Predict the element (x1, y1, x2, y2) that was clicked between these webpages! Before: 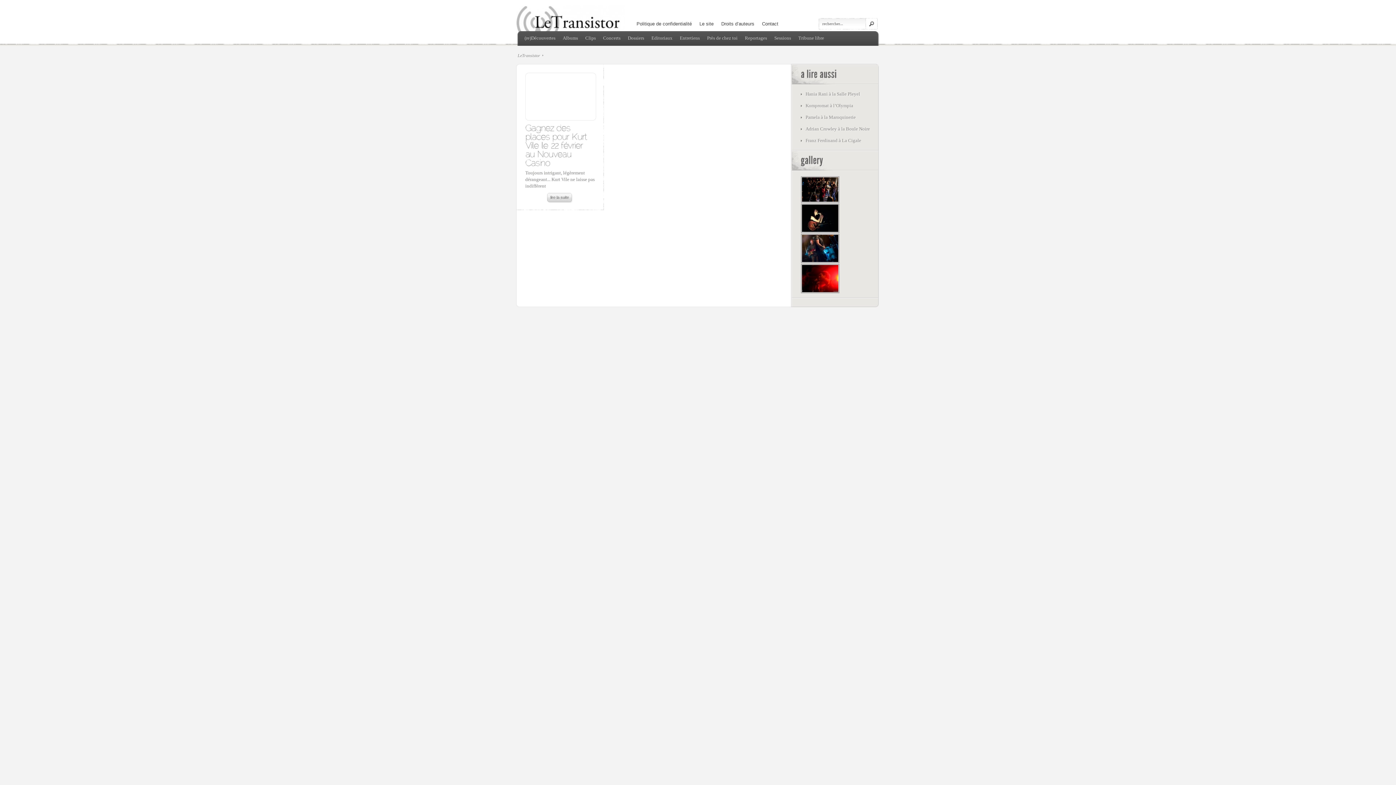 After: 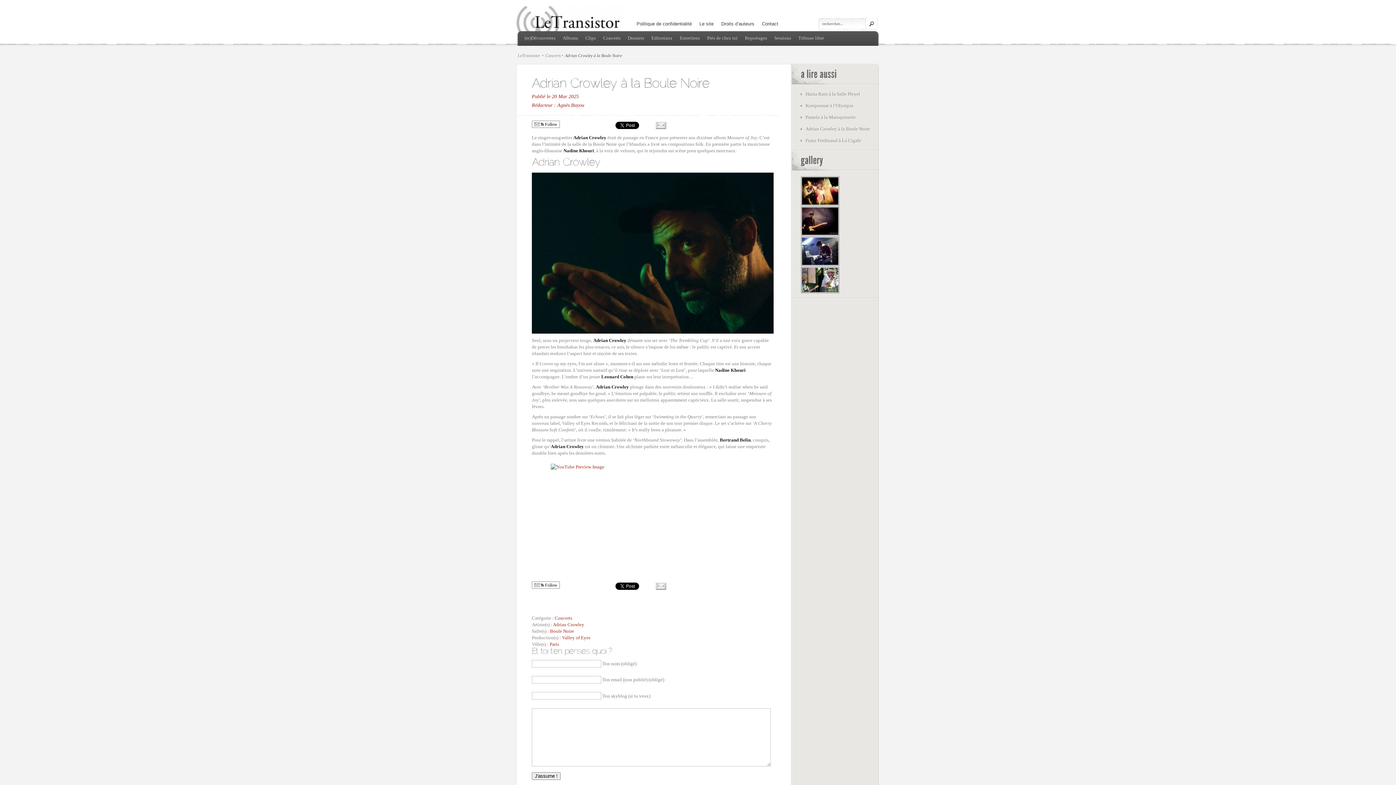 Action: label: Adrian Crowley à la Boule Noire bbox: (805, 126, 870, 131)